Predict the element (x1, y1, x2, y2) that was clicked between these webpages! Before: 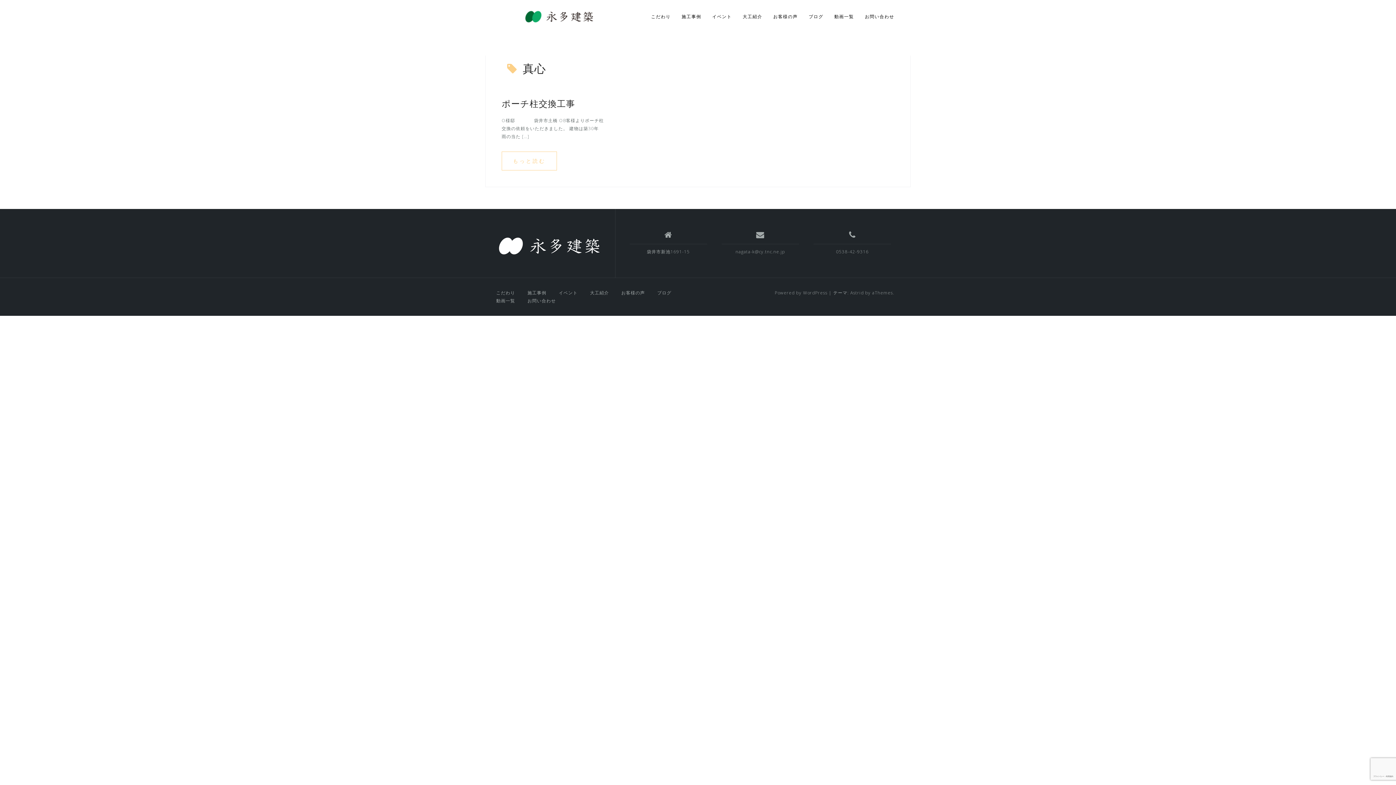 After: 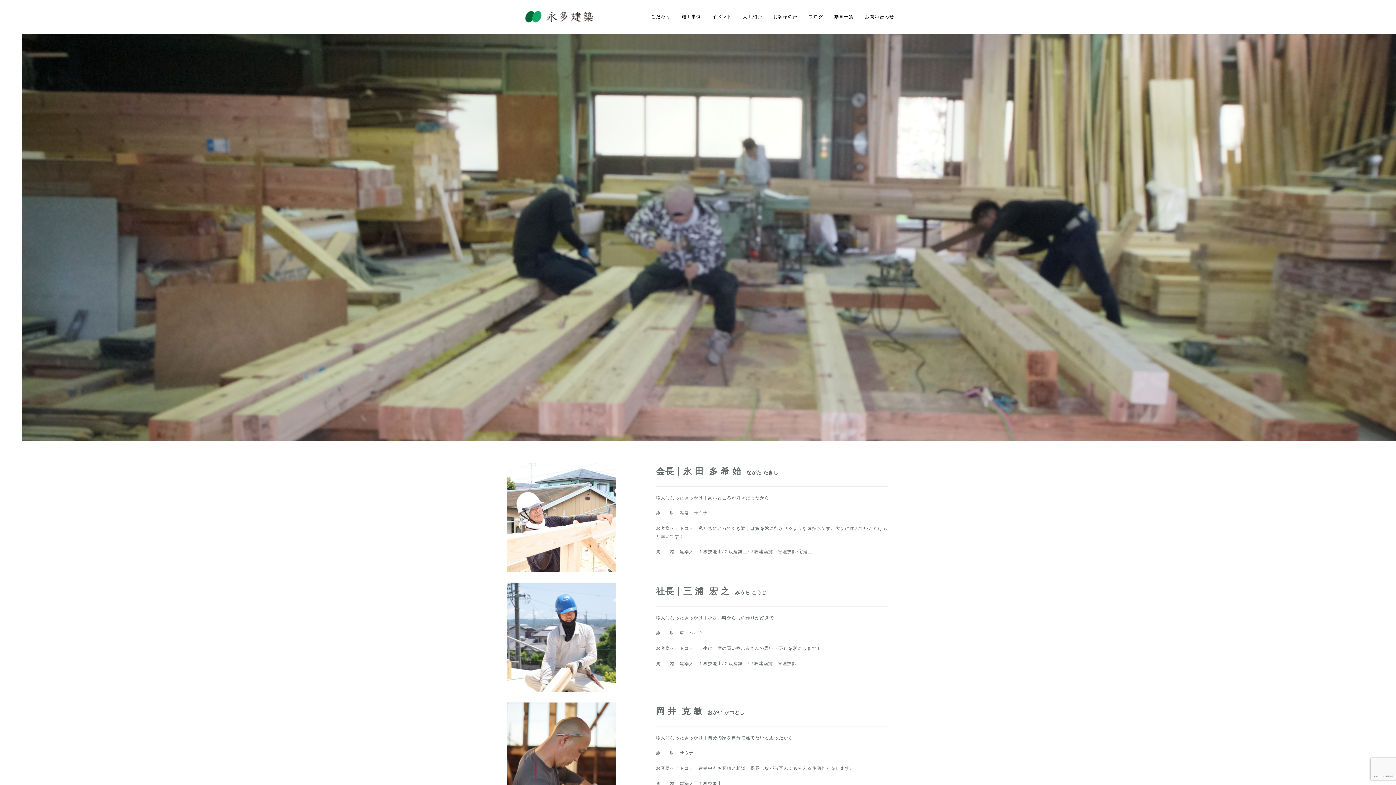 Action: label: 大工紹介 bbox: (590, 289, 609, 296)